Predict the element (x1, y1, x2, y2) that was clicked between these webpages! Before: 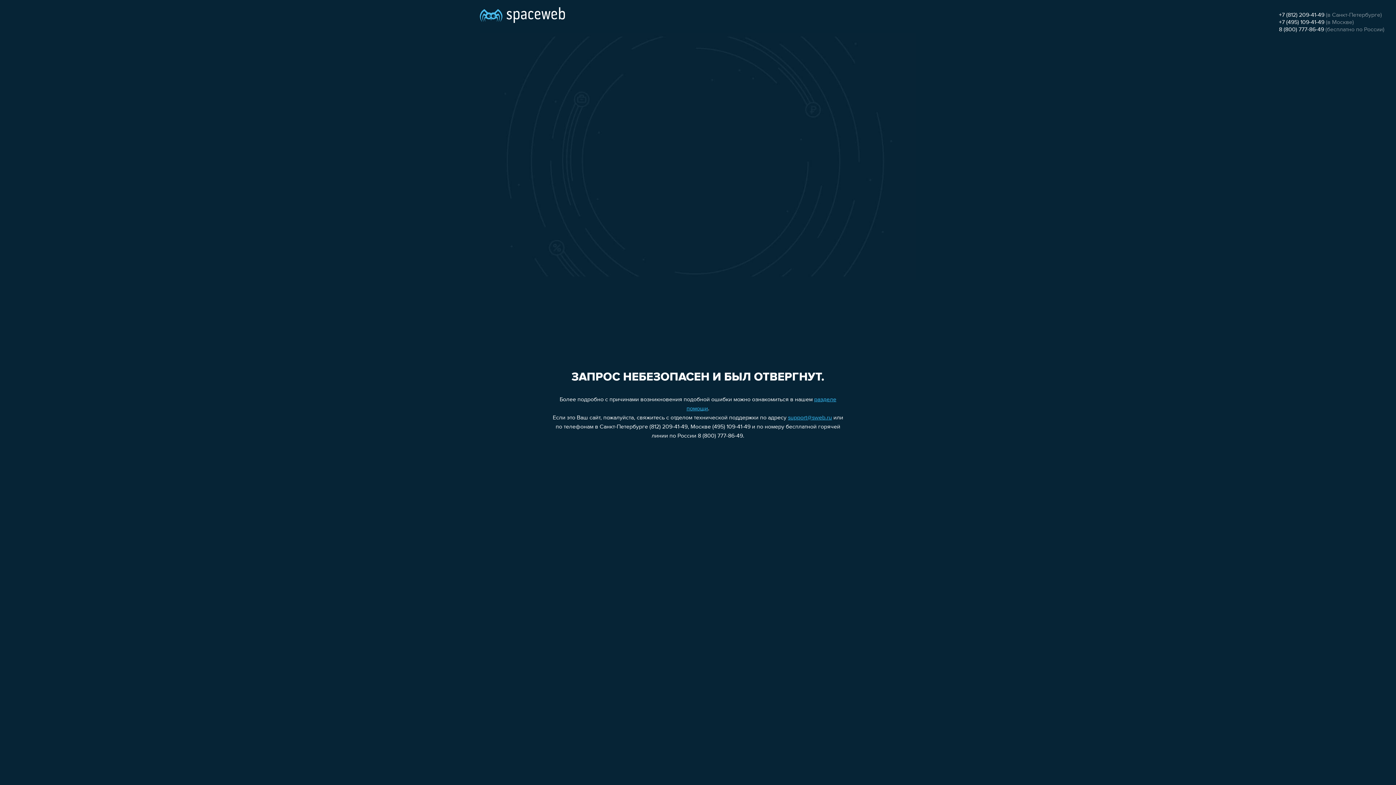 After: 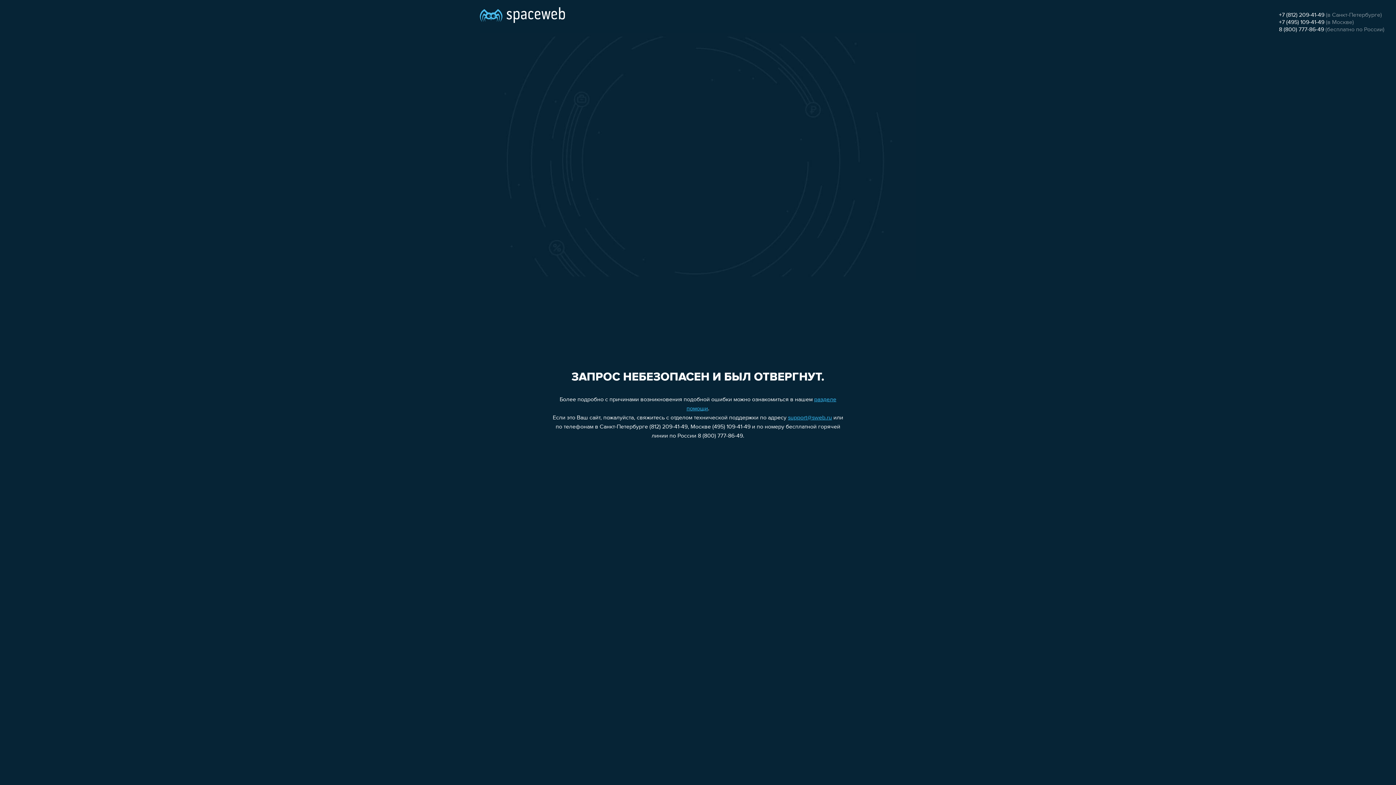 Action: label: +7 (812) 209-41-49 bbox: (1279, 12, 1324, 18)